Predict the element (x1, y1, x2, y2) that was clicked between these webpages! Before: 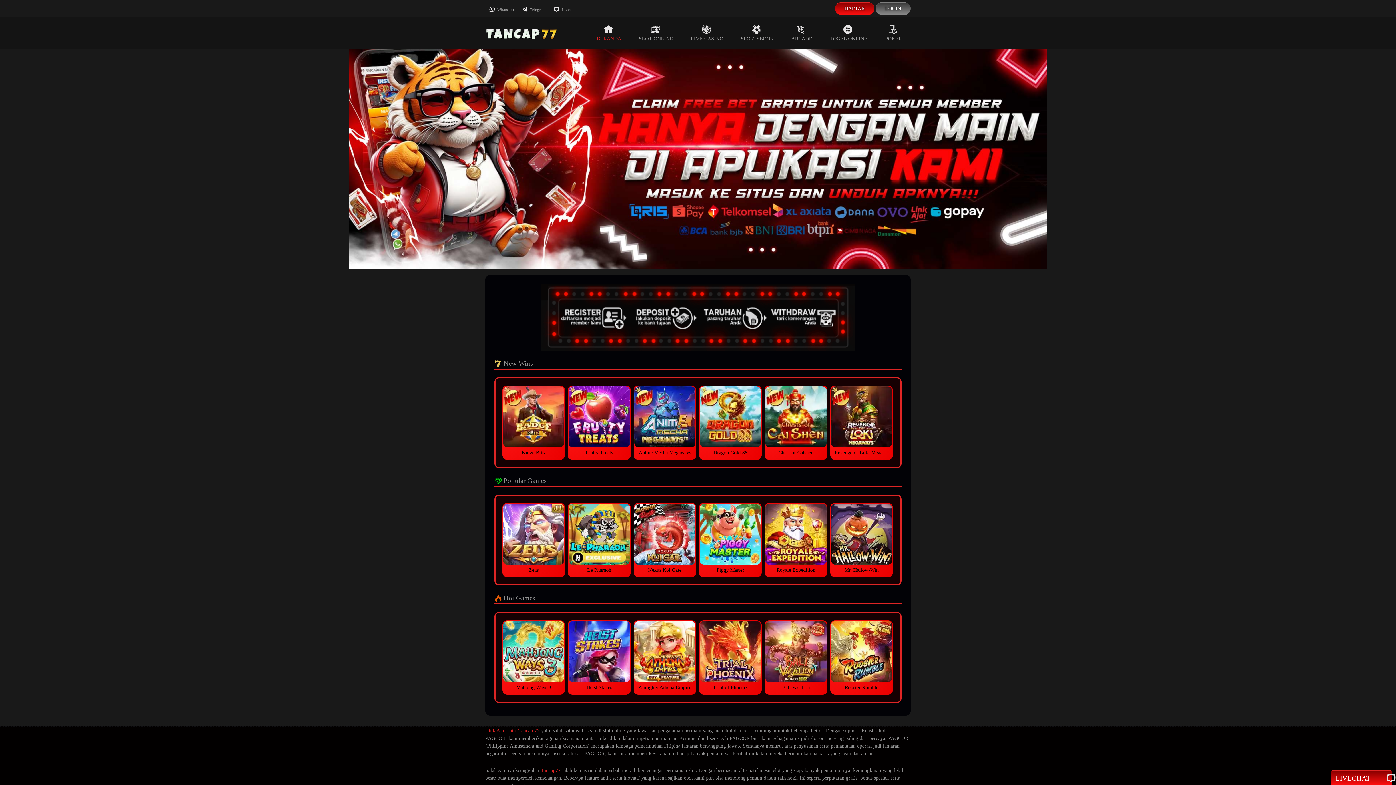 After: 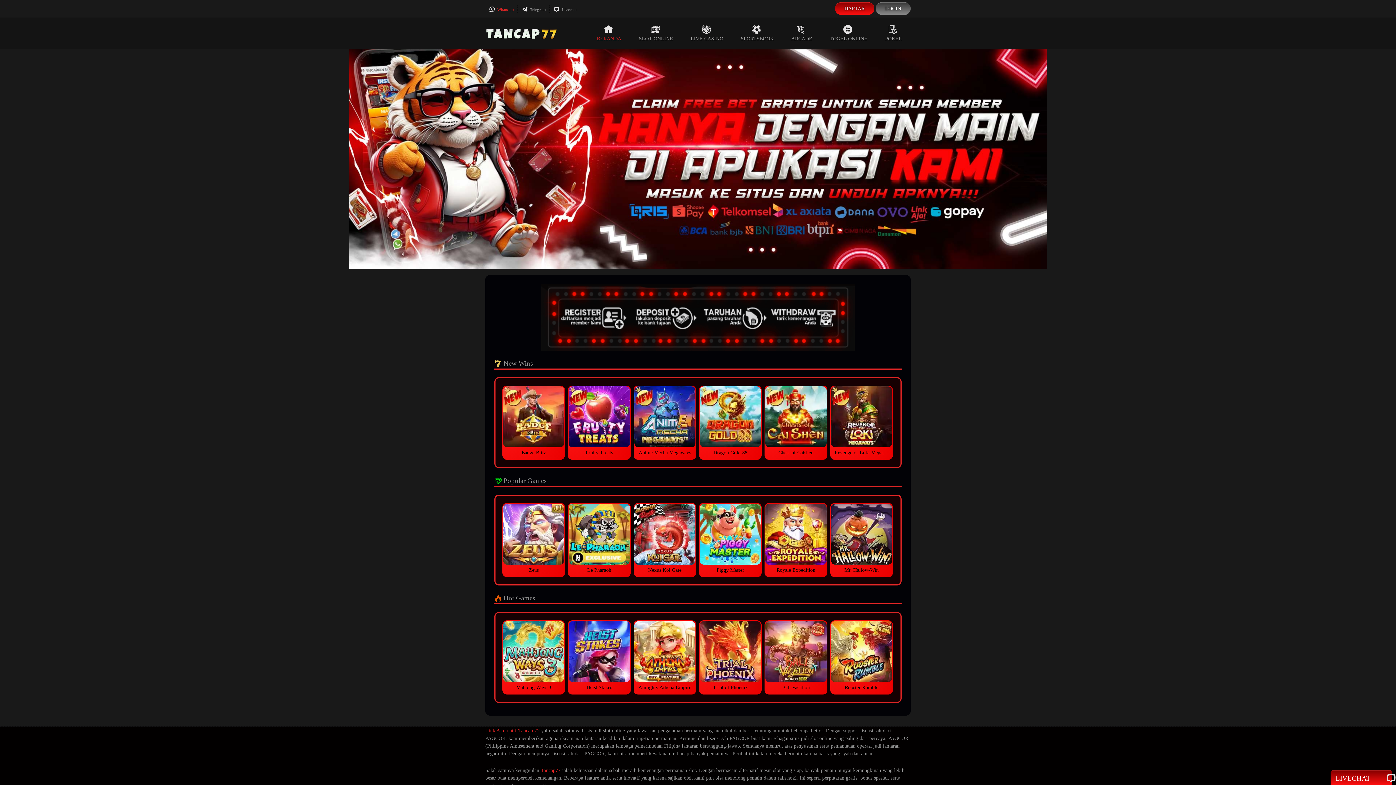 Action: label:  Whatsapp bbox: (489, 7, 514, 11)